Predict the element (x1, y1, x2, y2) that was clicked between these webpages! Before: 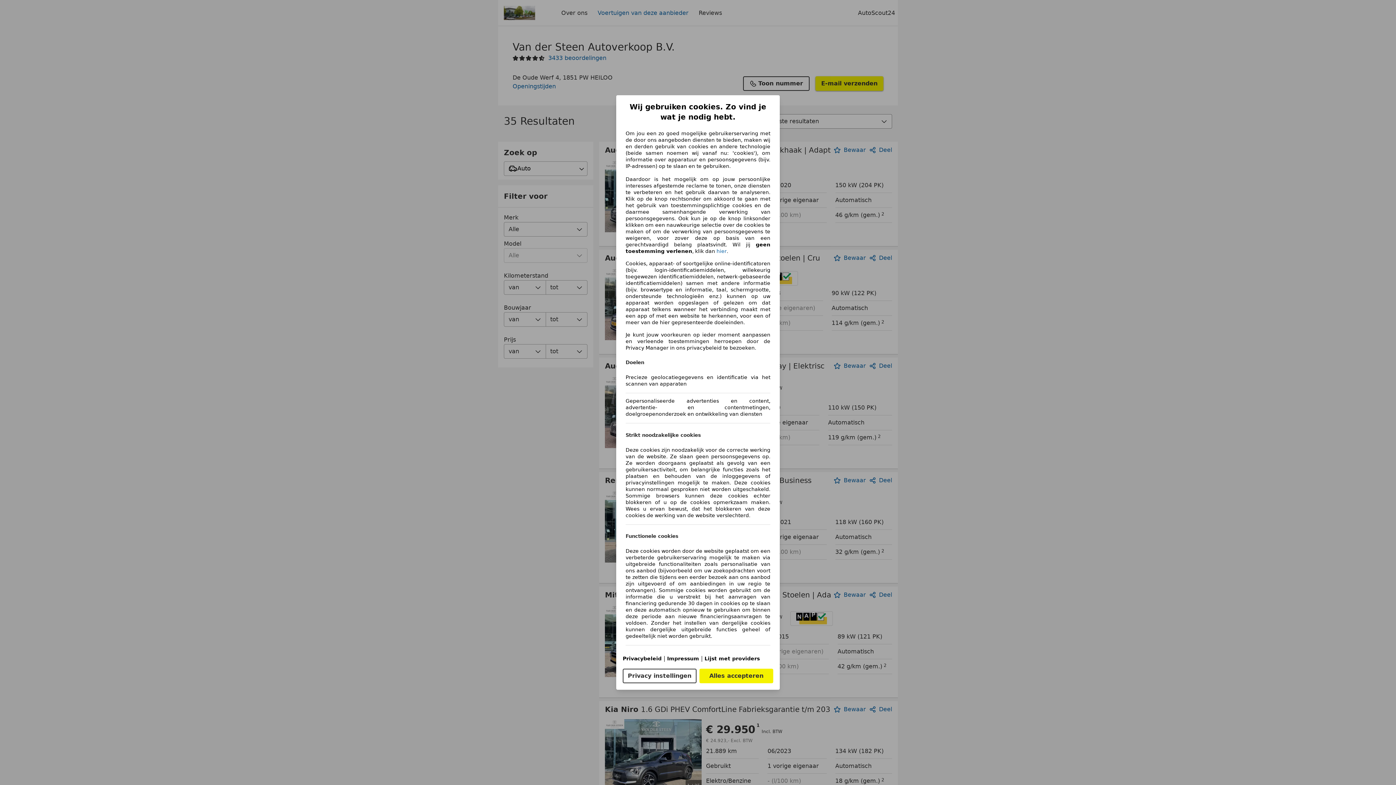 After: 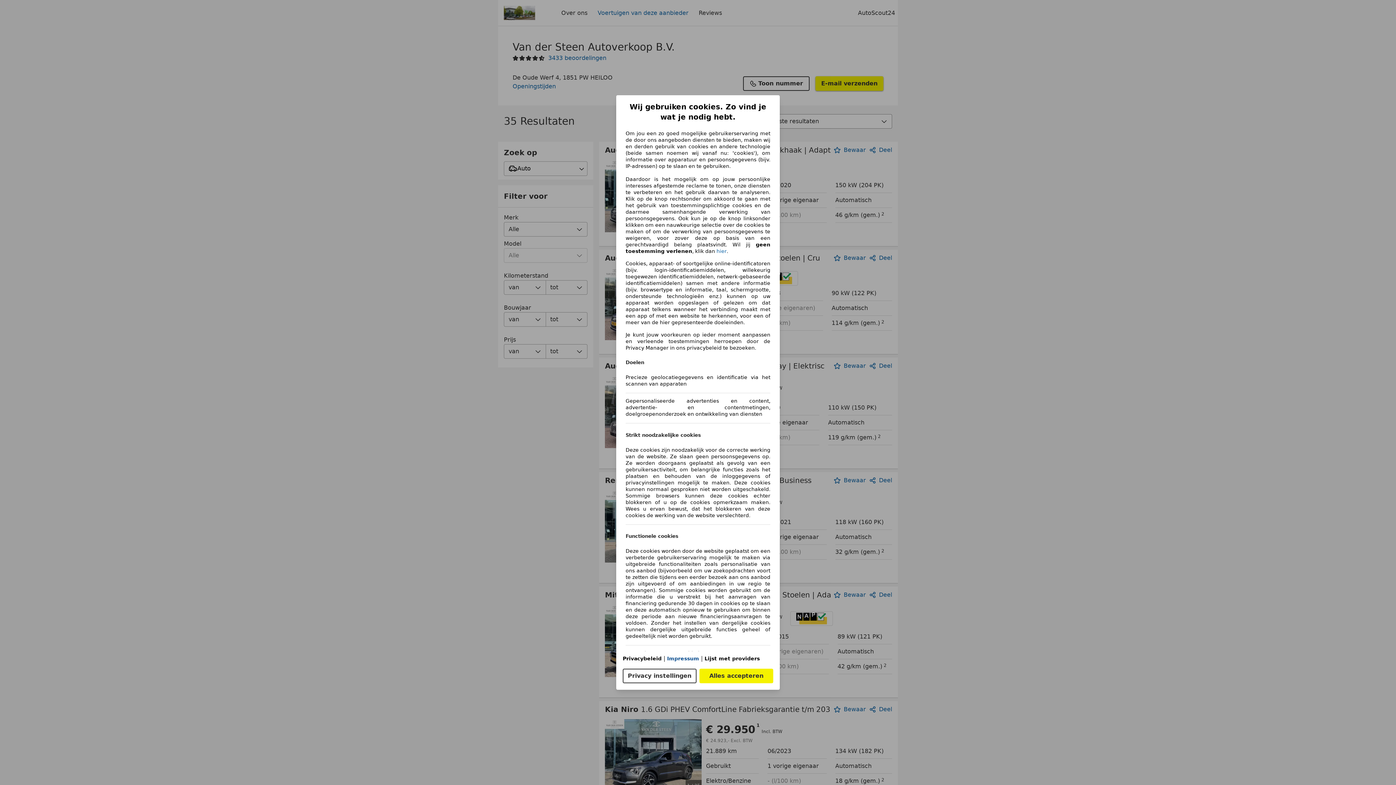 Action: bbox: (667, 656, 699, 661) label: Impressum(opent in een nieuw venster)